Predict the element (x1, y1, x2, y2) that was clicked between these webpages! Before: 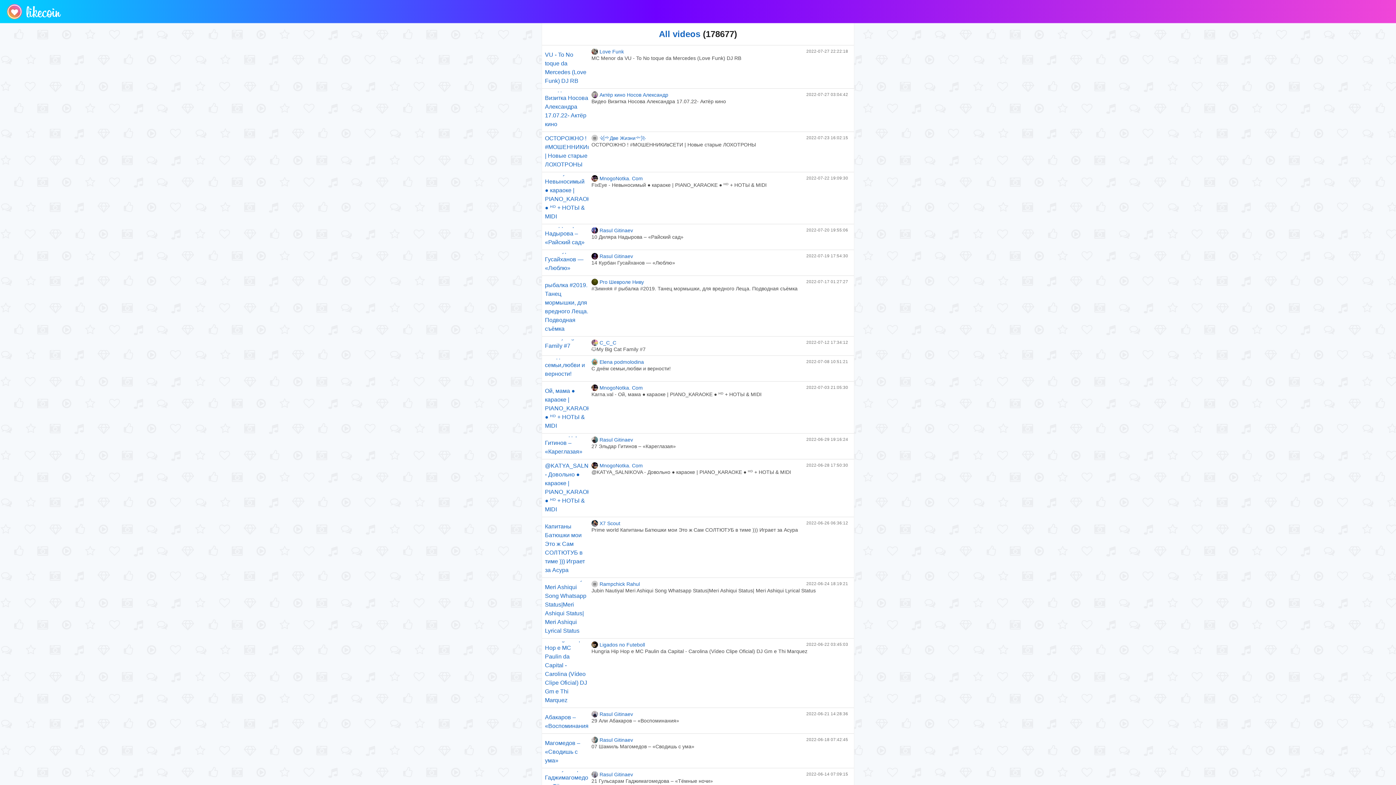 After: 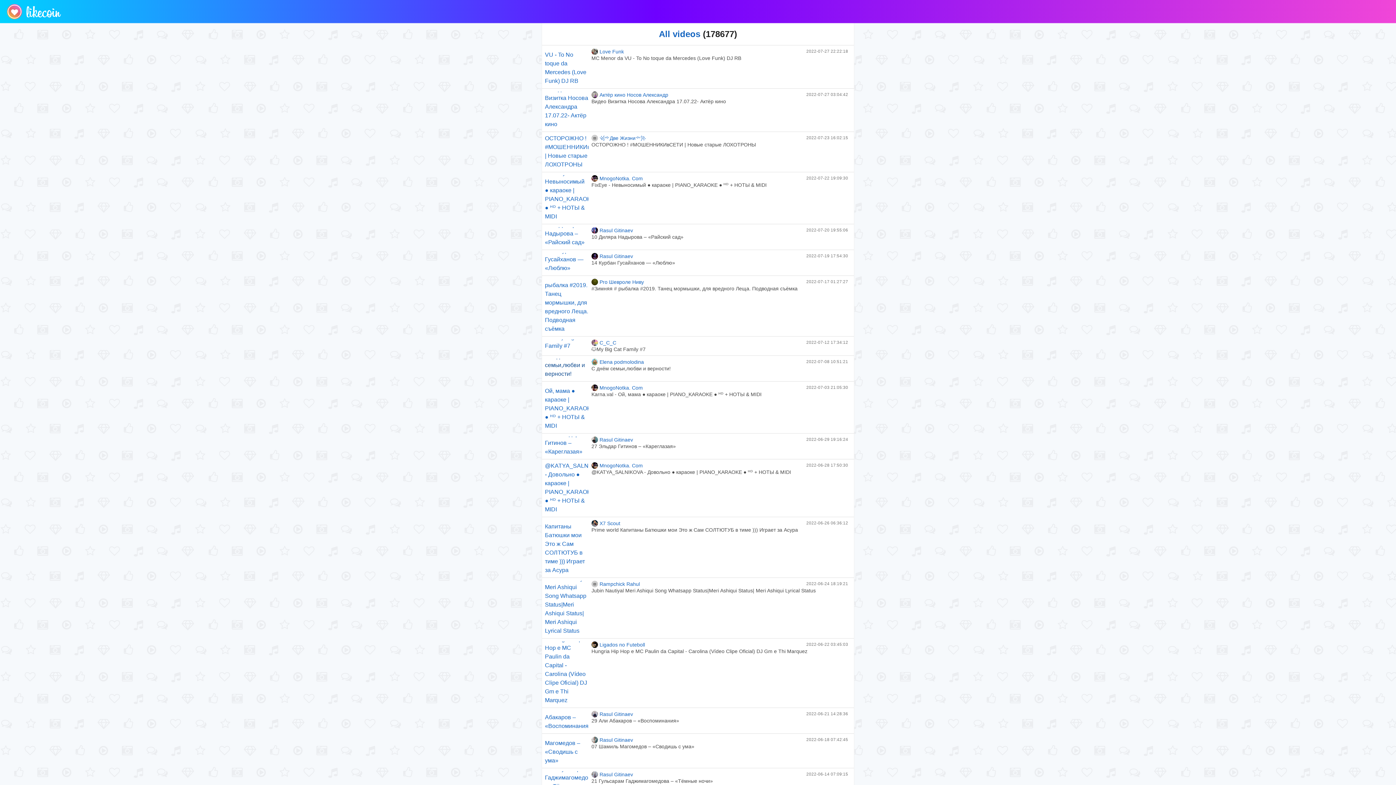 Action: bbox: (545, 358, 588, 378)